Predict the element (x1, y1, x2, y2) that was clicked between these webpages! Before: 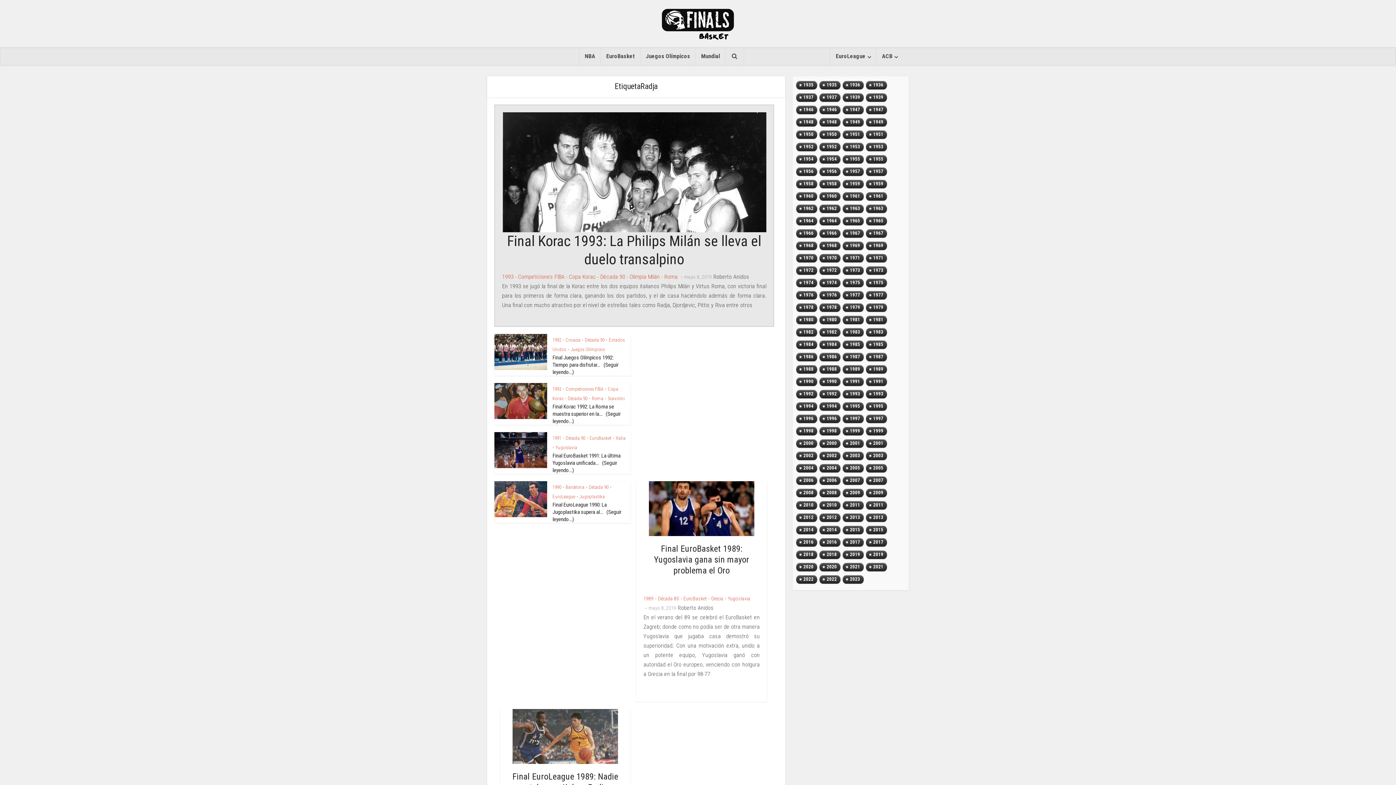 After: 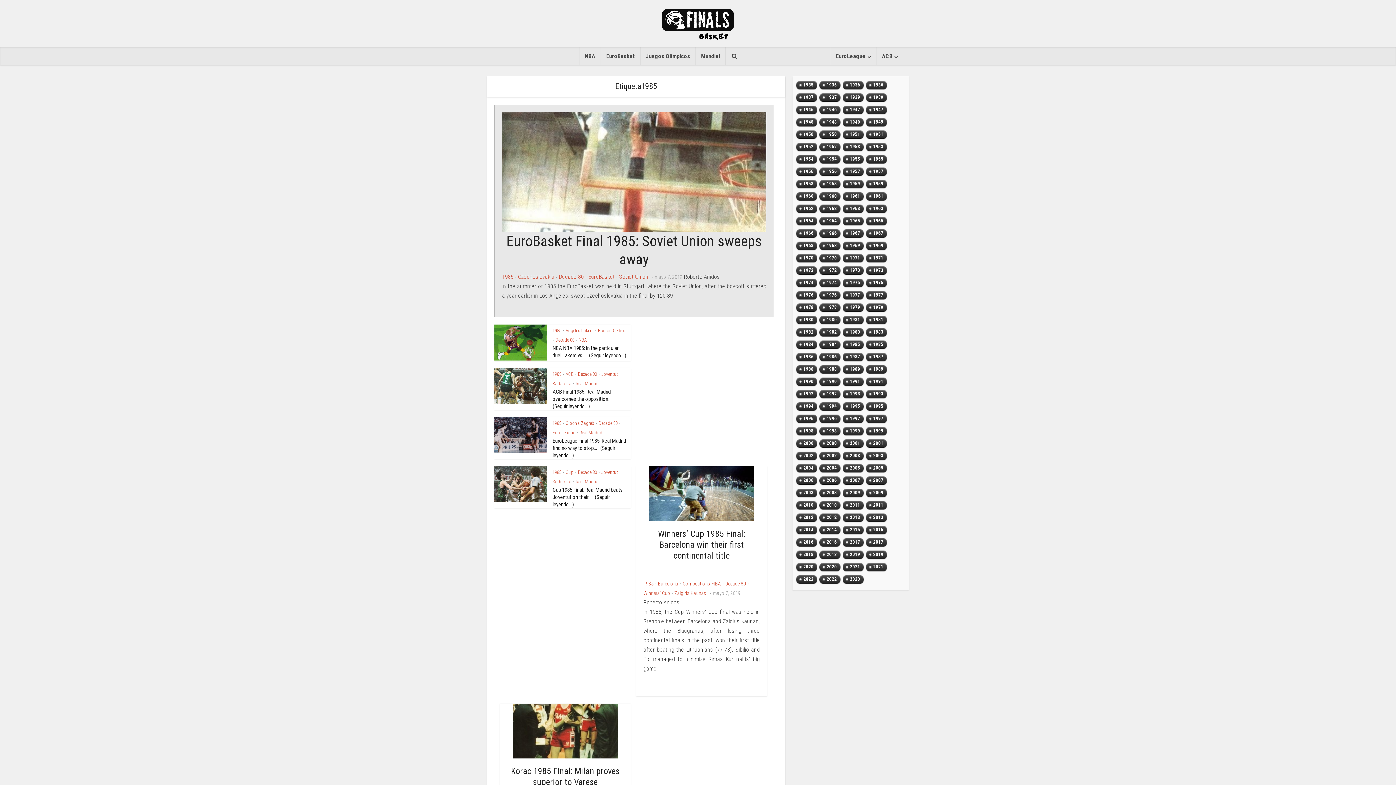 Action: bbox: (842, 339, 864, 352) label: 1985 (7 topics)